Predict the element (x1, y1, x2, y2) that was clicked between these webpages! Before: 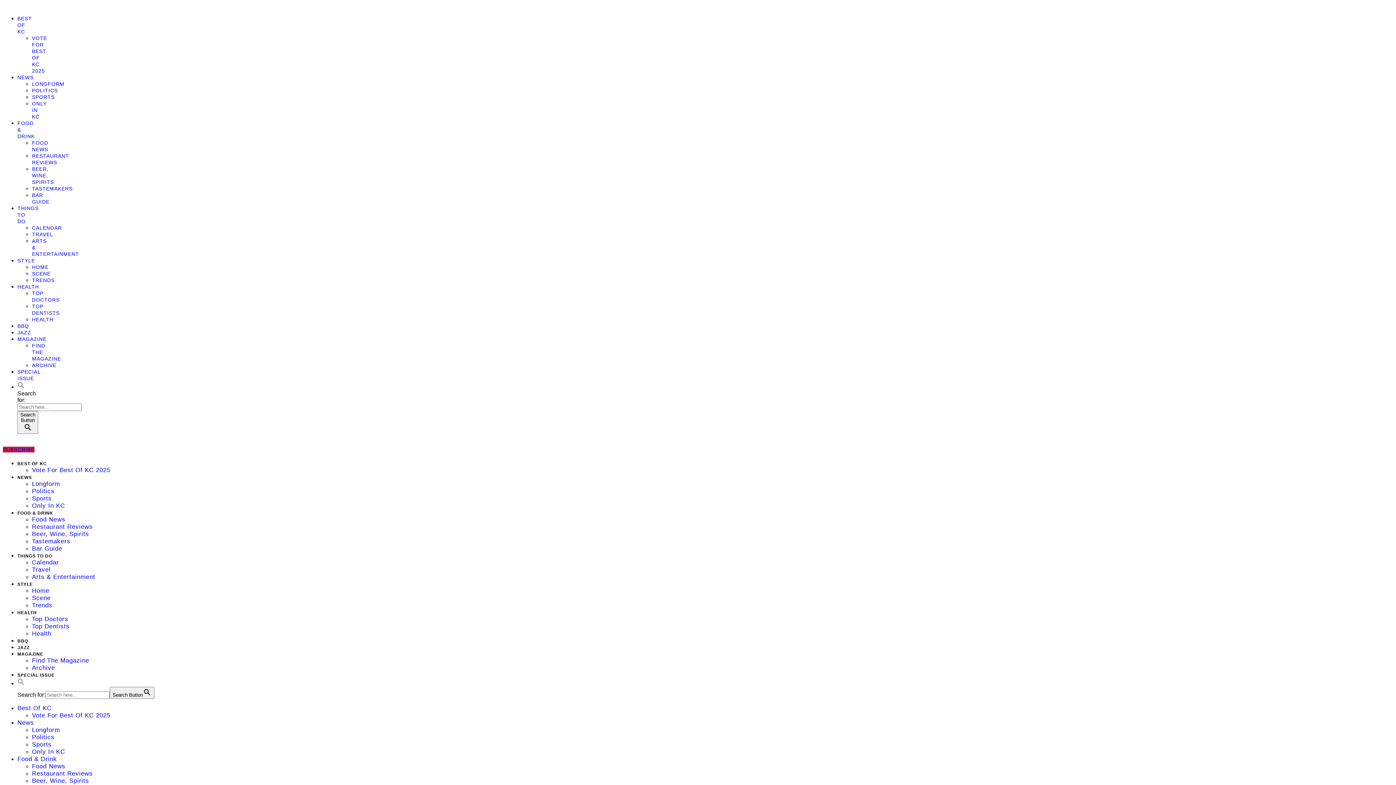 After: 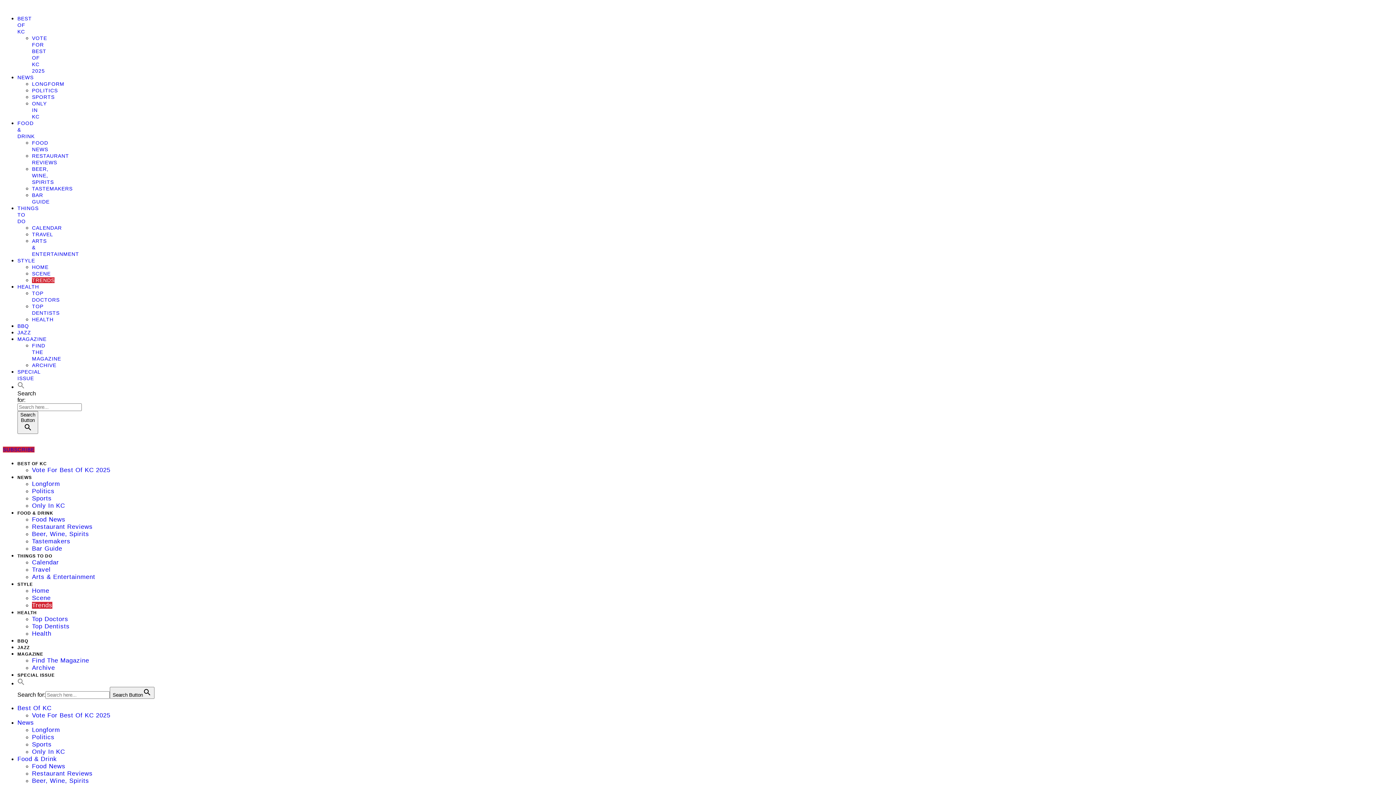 Action: bbox: (32, 277, 54, 283) label: TRENDS